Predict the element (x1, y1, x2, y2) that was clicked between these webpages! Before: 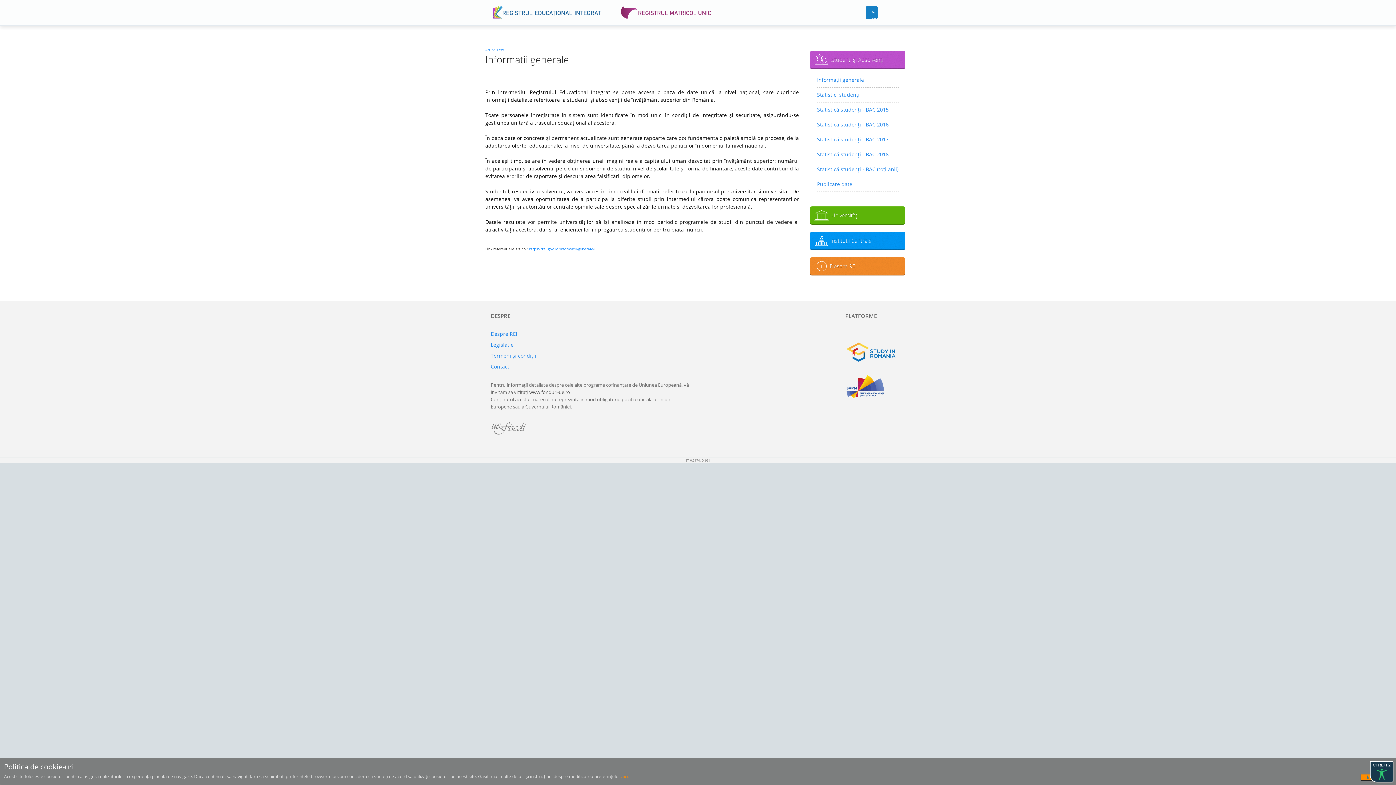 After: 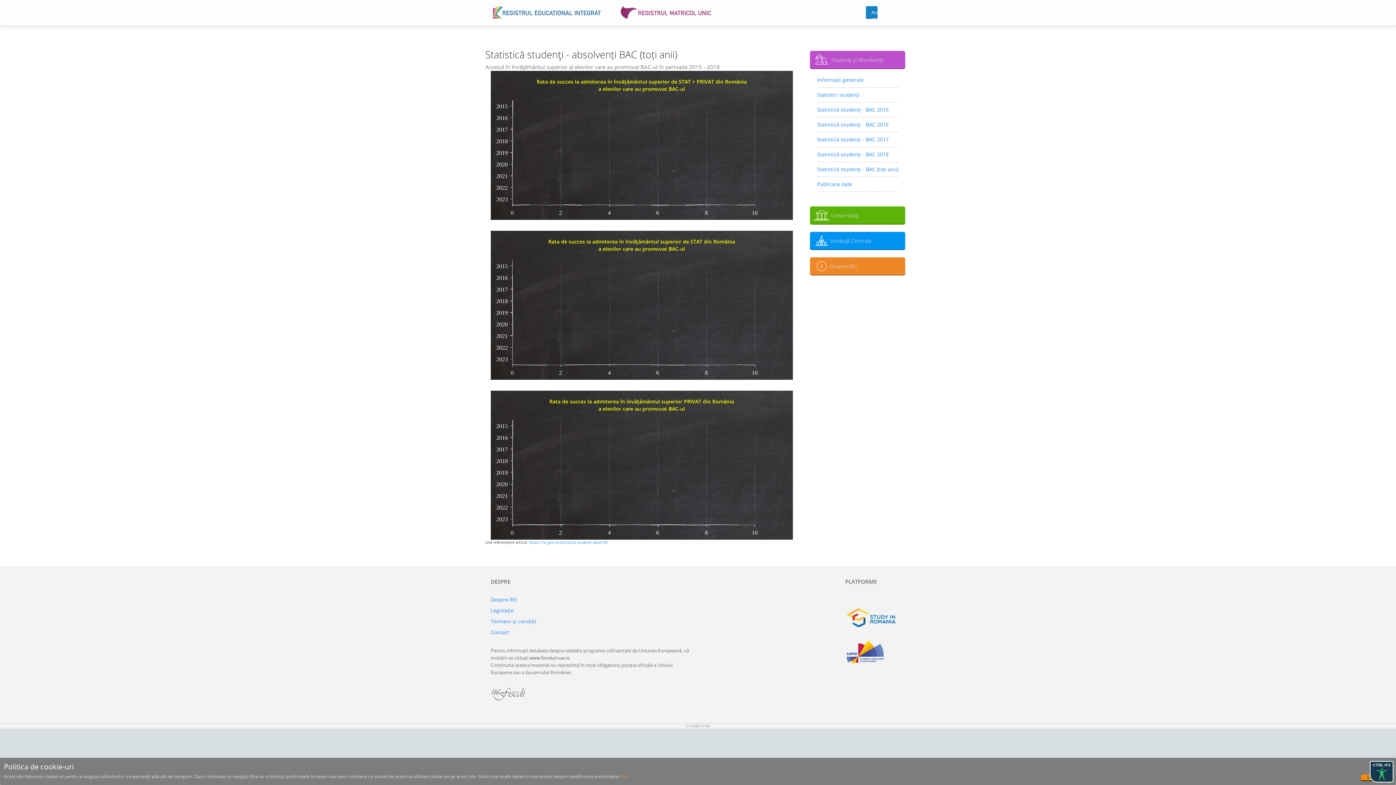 Action: label: Statistică studenţi - BAC (toți anii) bbox: (817, 164, 898, 174)